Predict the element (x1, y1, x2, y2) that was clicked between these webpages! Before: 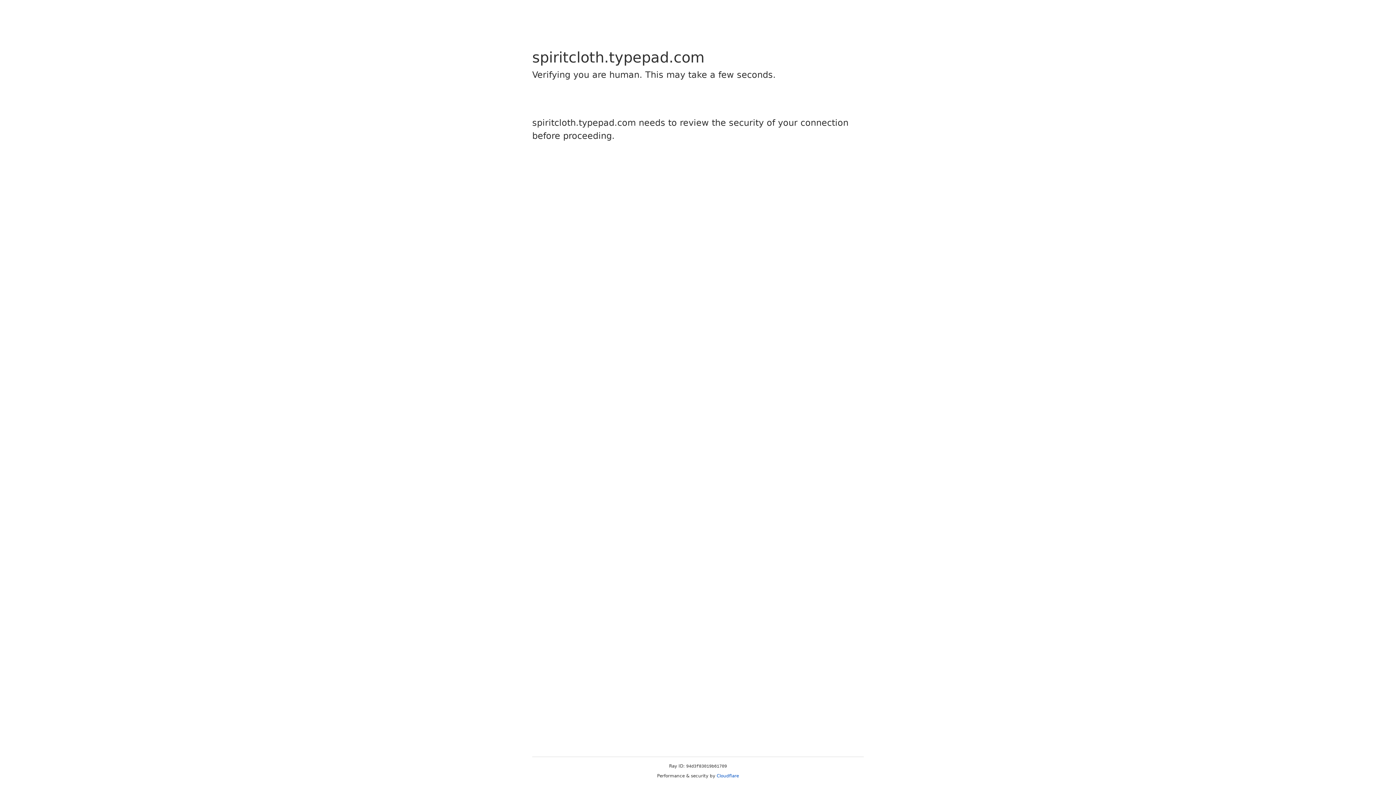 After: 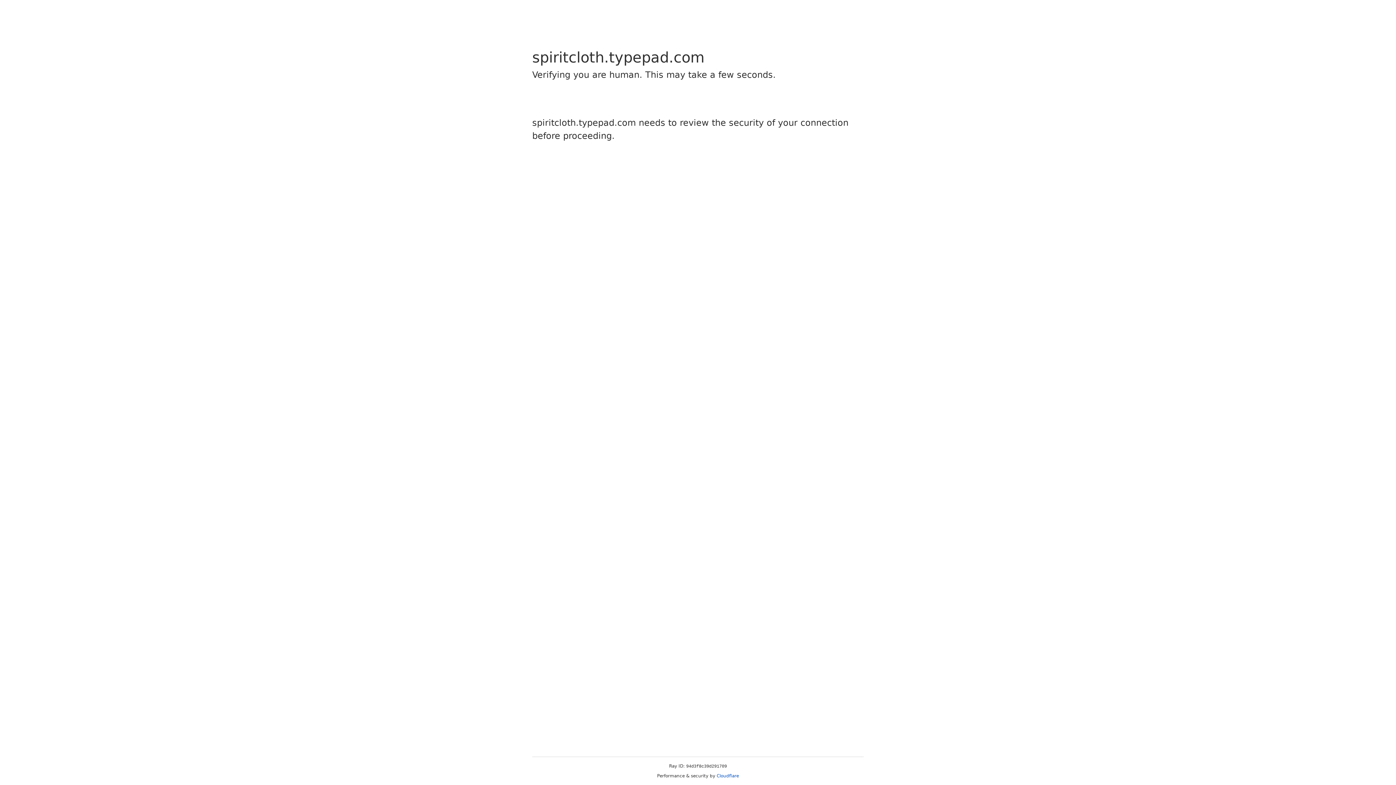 Action: bbox: (716, 773, 739, 778) label: Cloudflare